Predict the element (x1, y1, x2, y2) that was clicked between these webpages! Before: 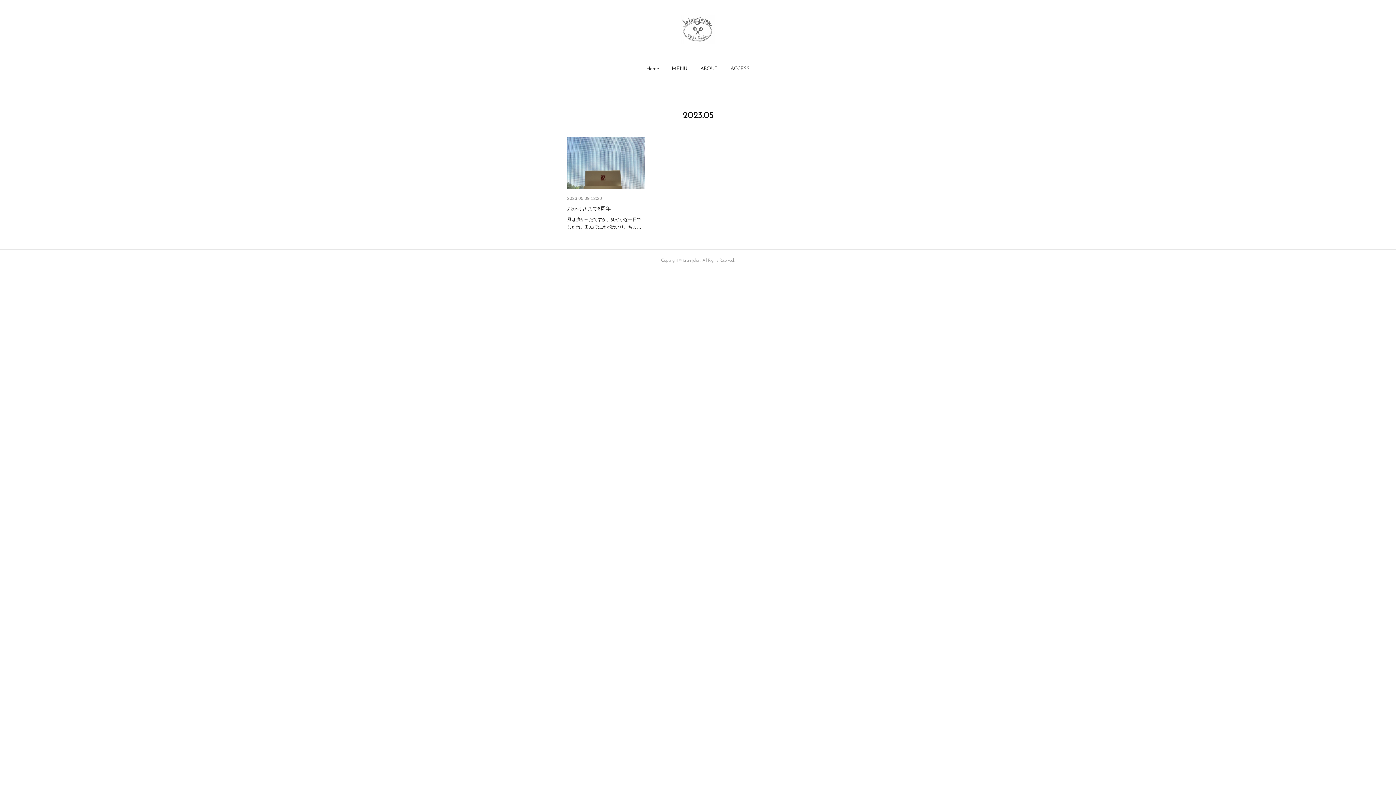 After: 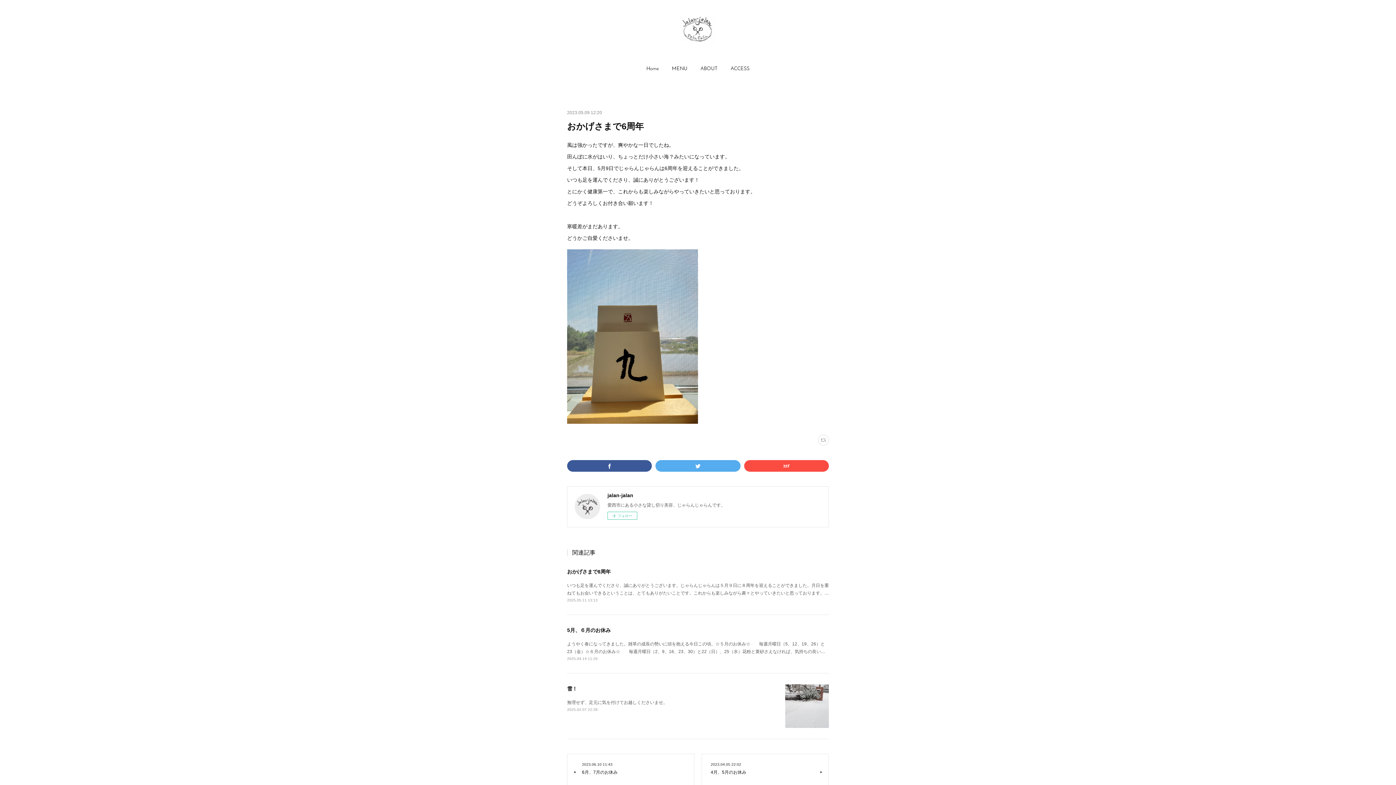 Action: bbox: (567, 137, 644, 189)